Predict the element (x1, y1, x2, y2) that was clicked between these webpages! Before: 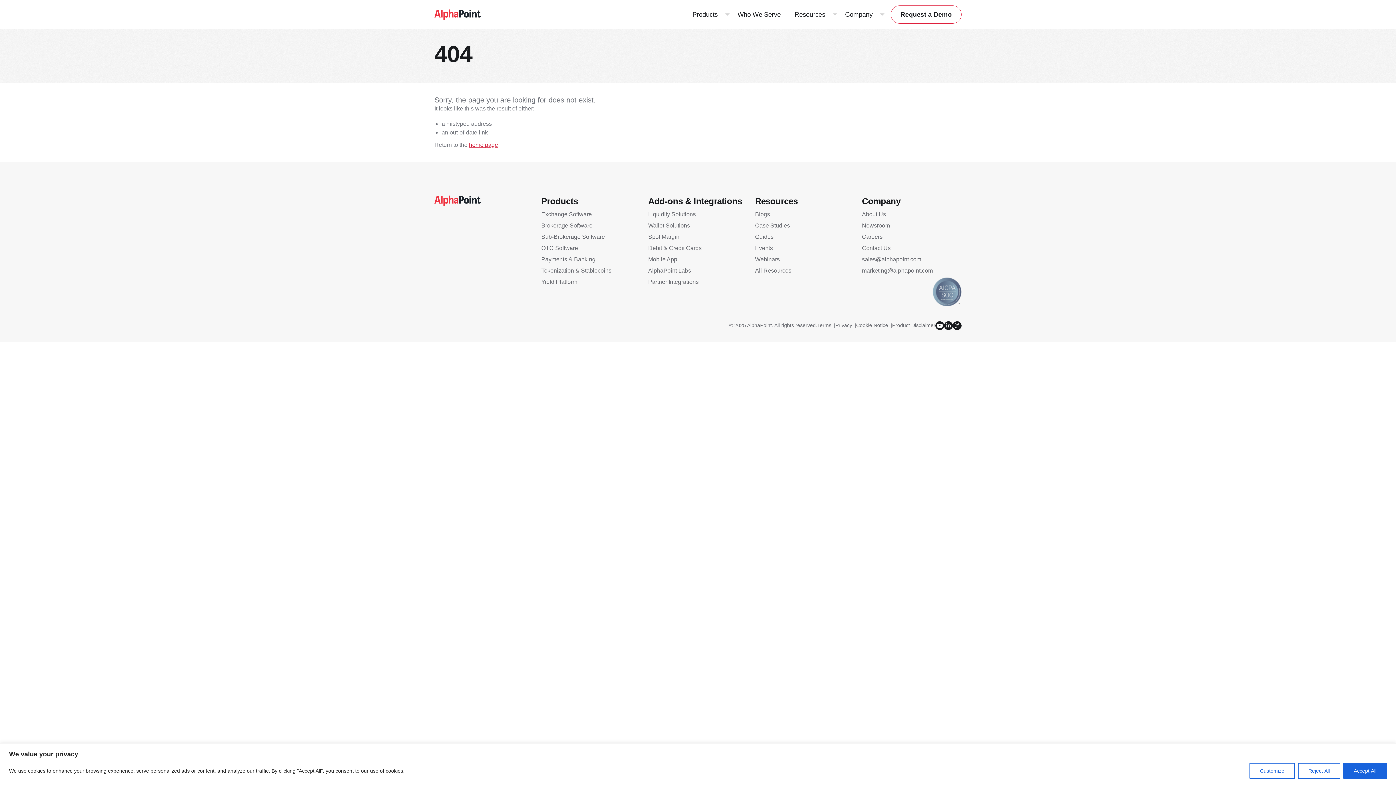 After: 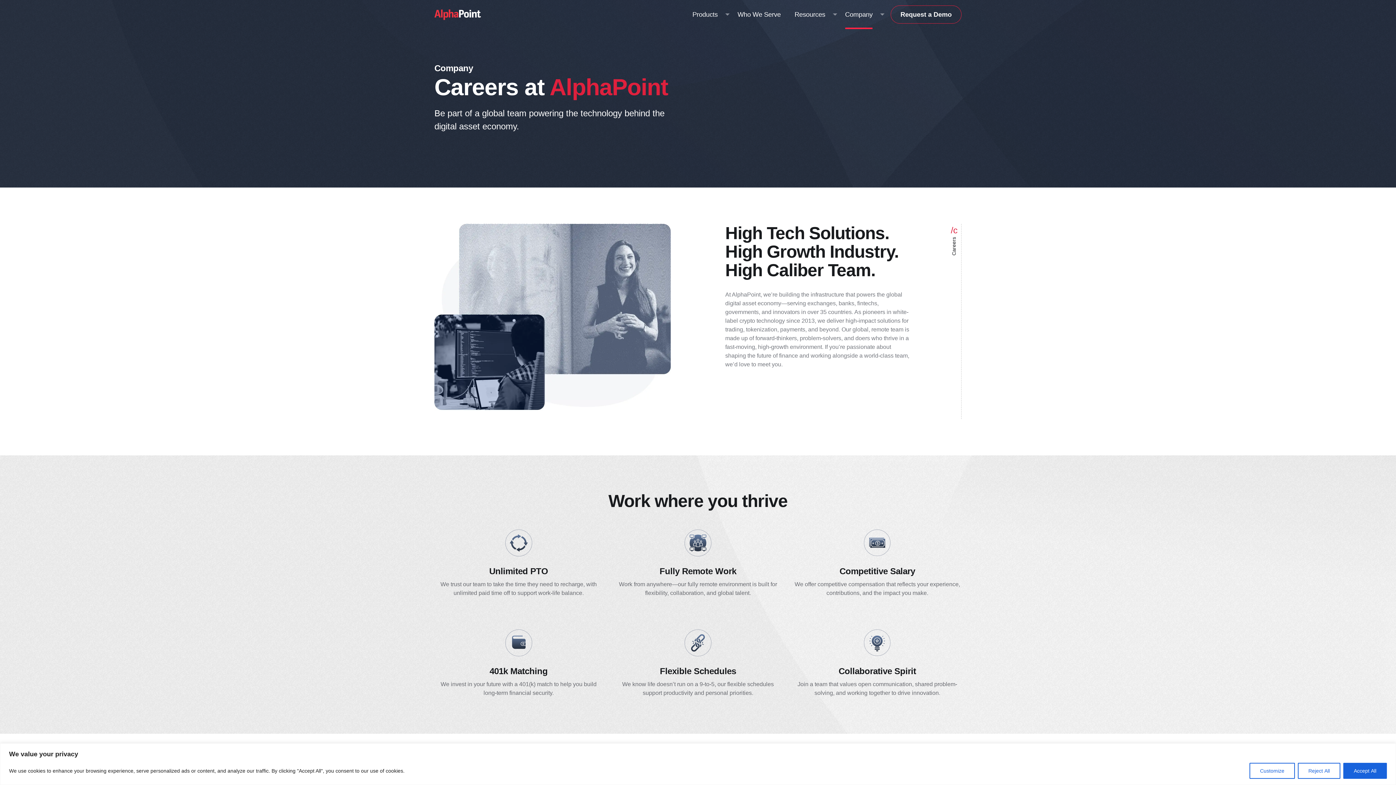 Action: bbox: (862, 232, 882, 241) label: Careers